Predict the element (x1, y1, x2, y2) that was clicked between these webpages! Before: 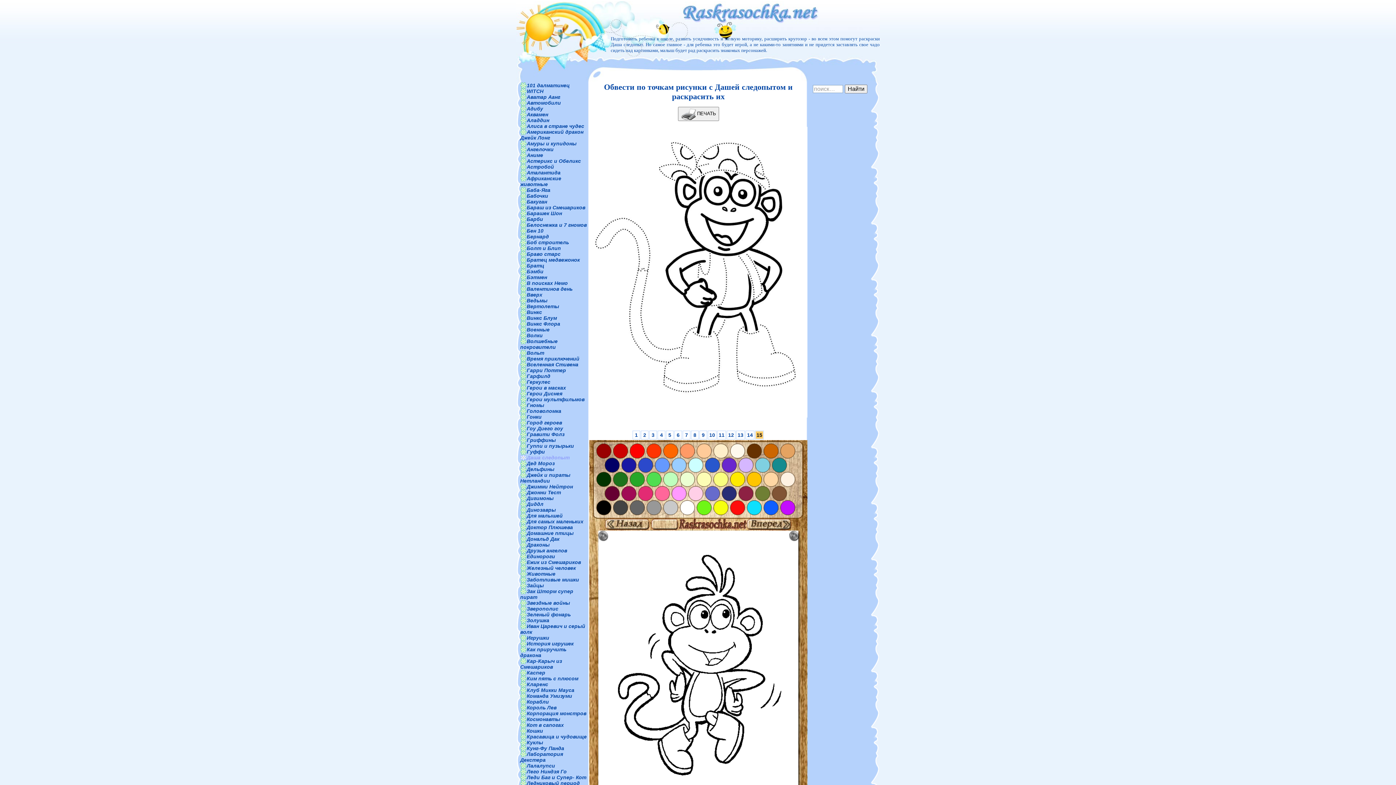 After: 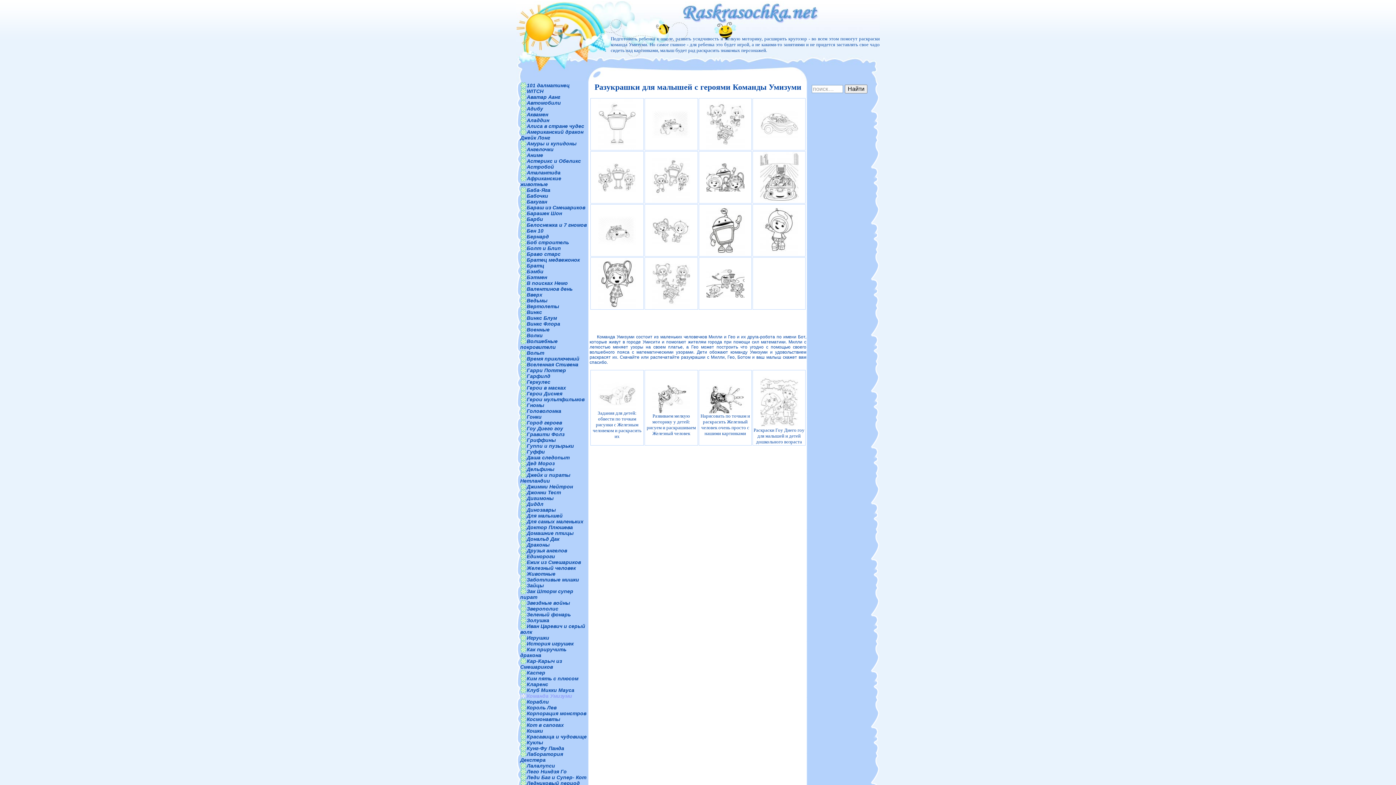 Action: label: Команда Умизуми bbox: (520, 693, 572, 699)